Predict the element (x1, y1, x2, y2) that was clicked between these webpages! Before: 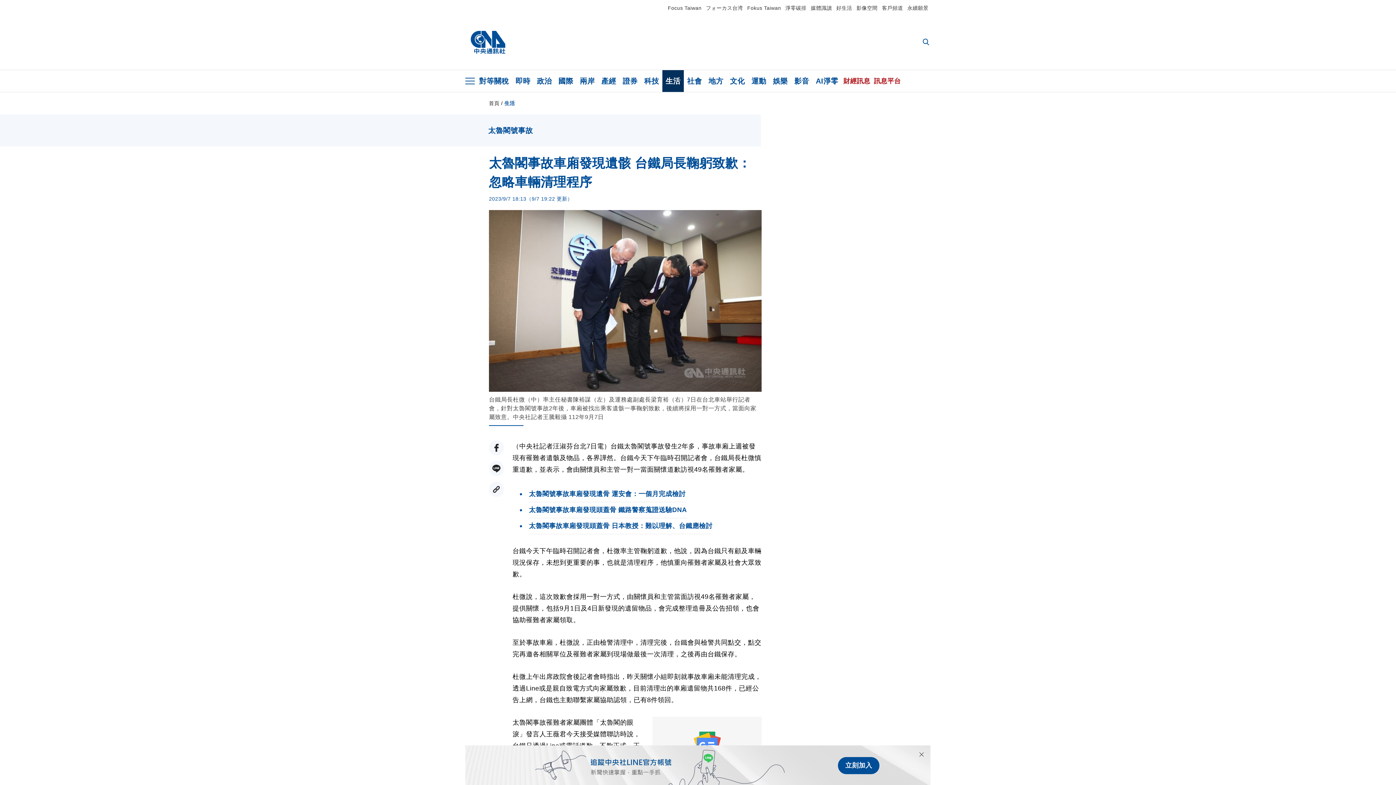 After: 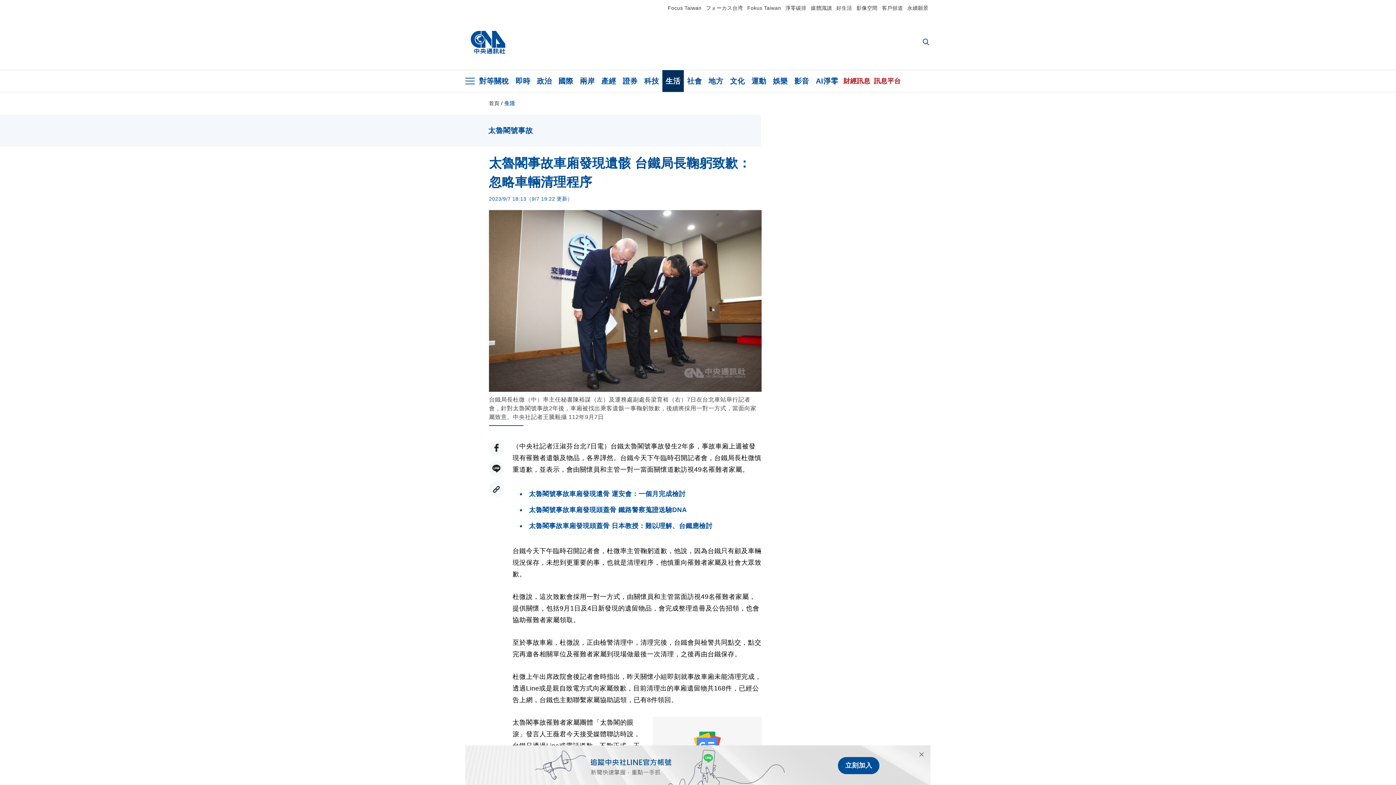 Action: label: FB分享 bbox: (489, 440, 504, 455)